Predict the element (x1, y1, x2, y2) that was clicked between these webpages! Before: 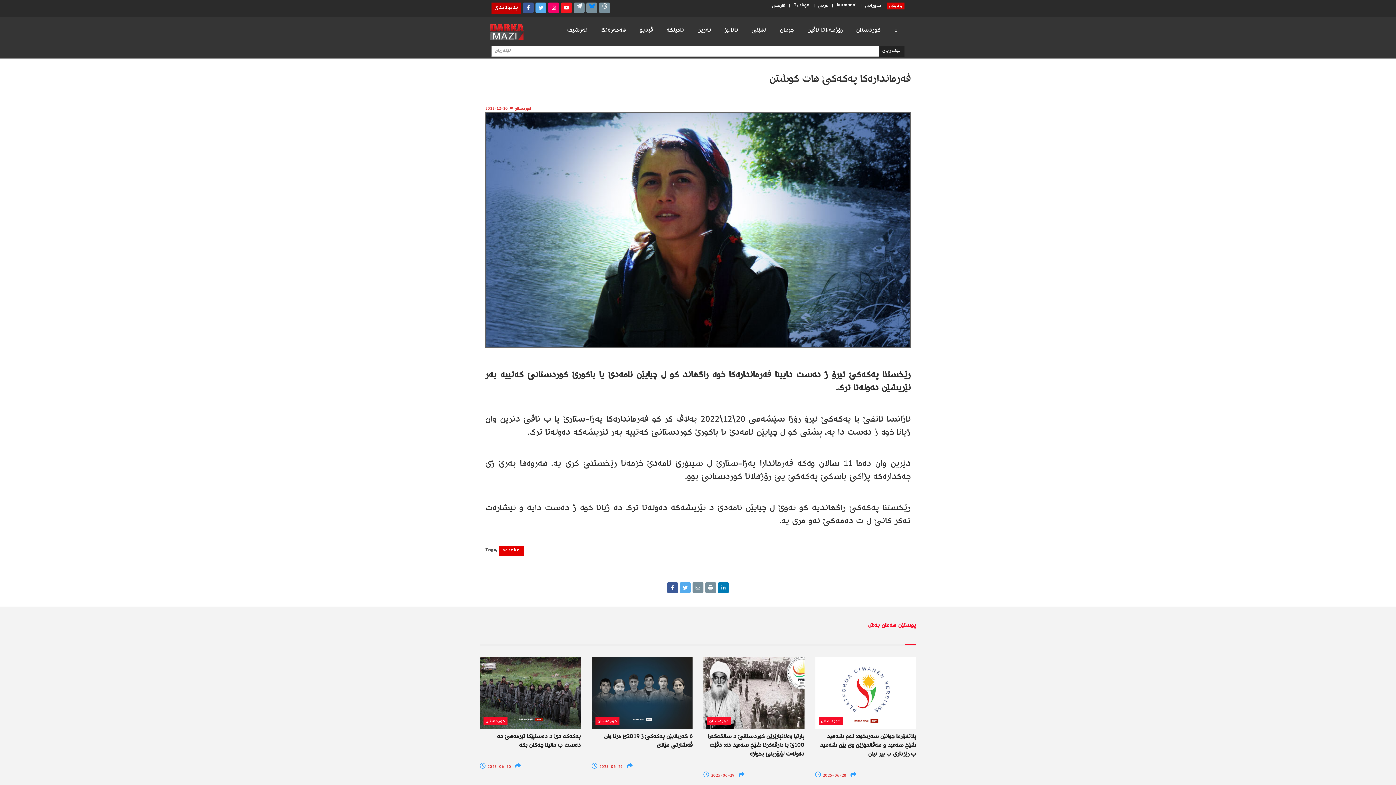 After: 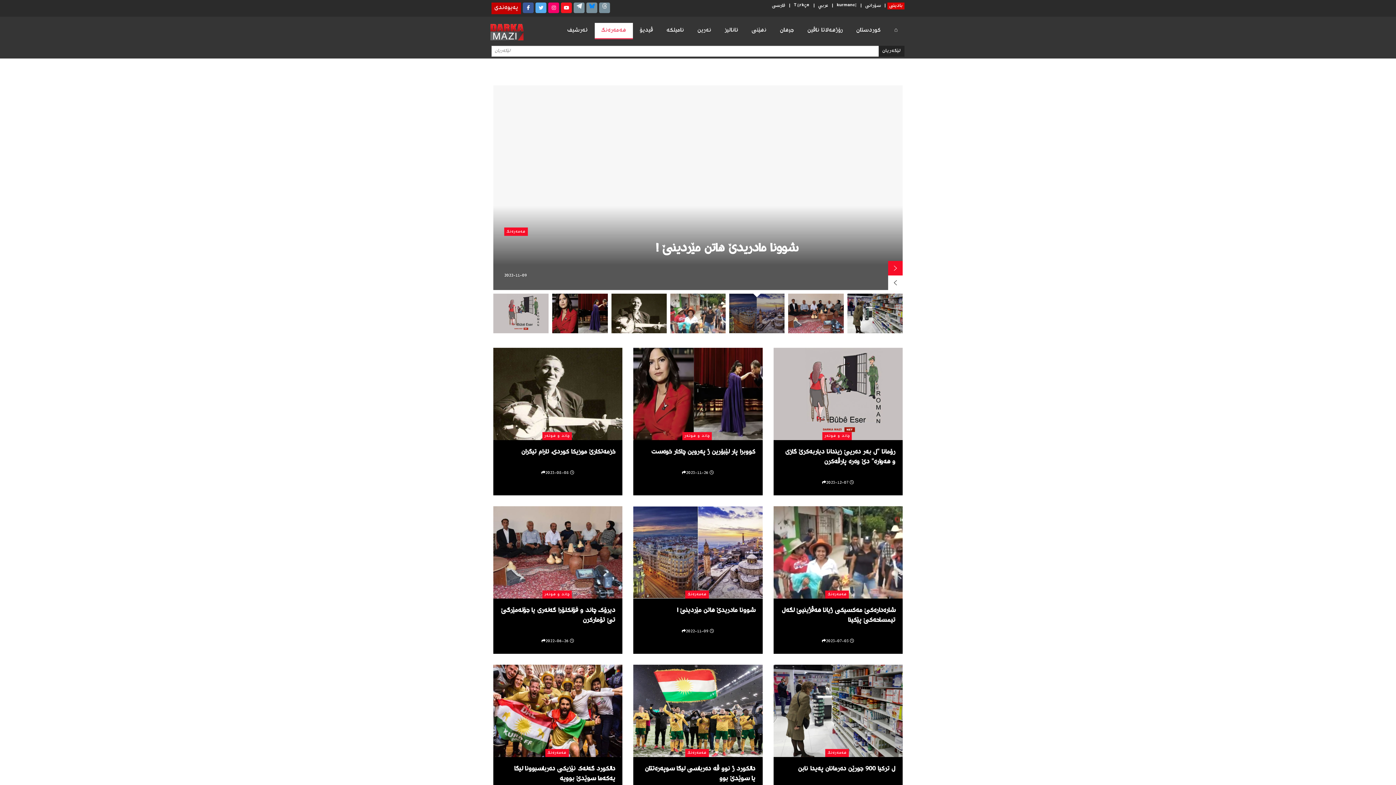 Action: label: ھەمەرەنگ bbox: (594, 22, 633, 38)